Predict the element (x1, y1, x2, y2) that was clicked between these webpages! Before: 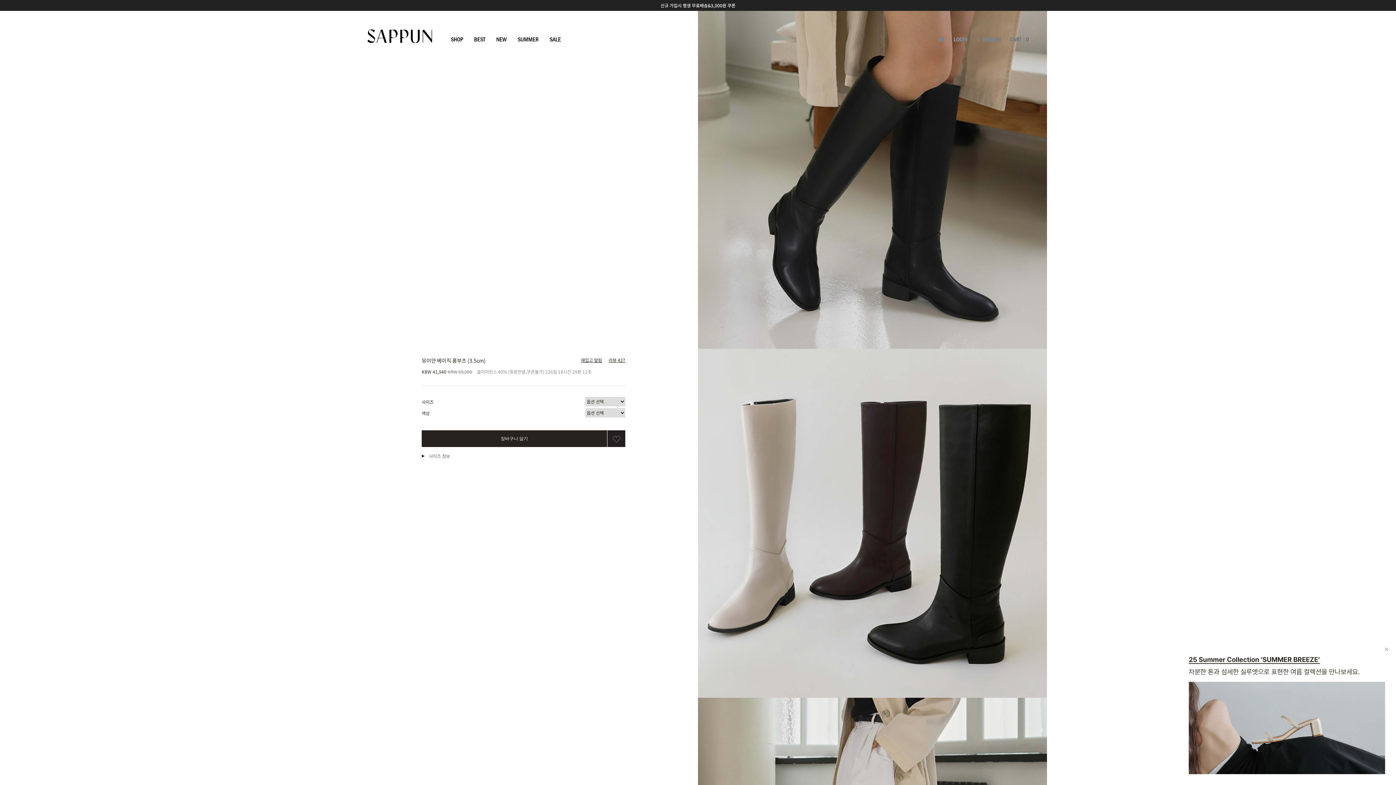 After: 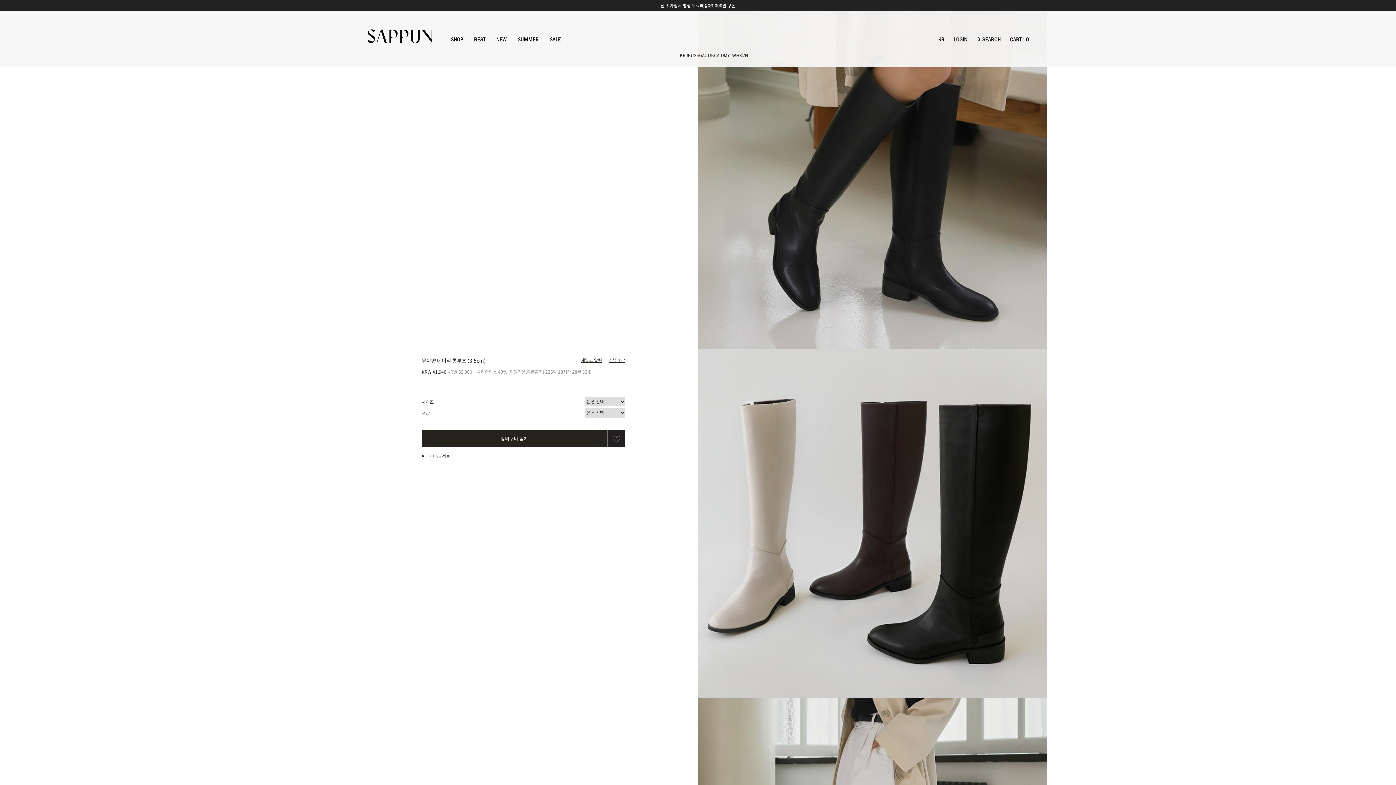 Action: label: KR bbox: (938, 35, 944, 43)